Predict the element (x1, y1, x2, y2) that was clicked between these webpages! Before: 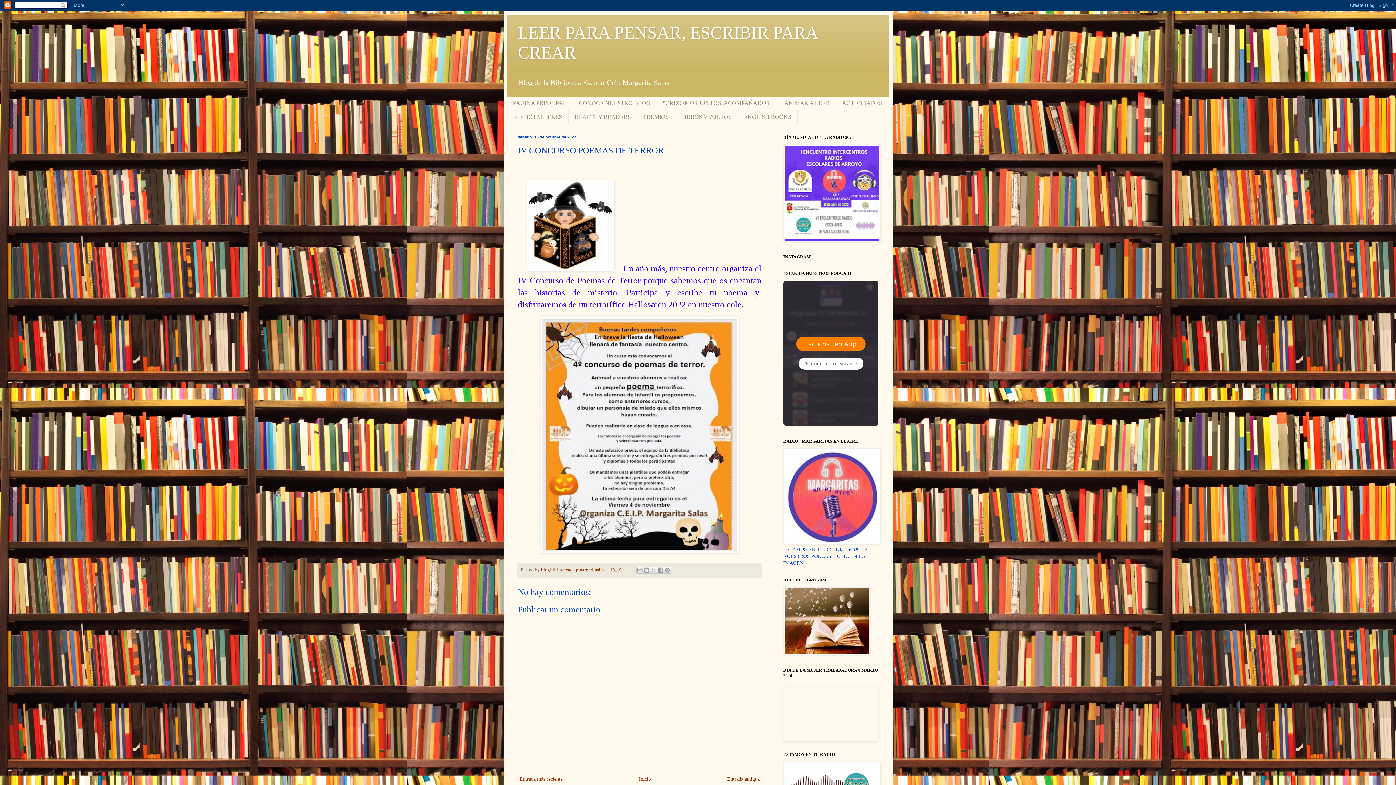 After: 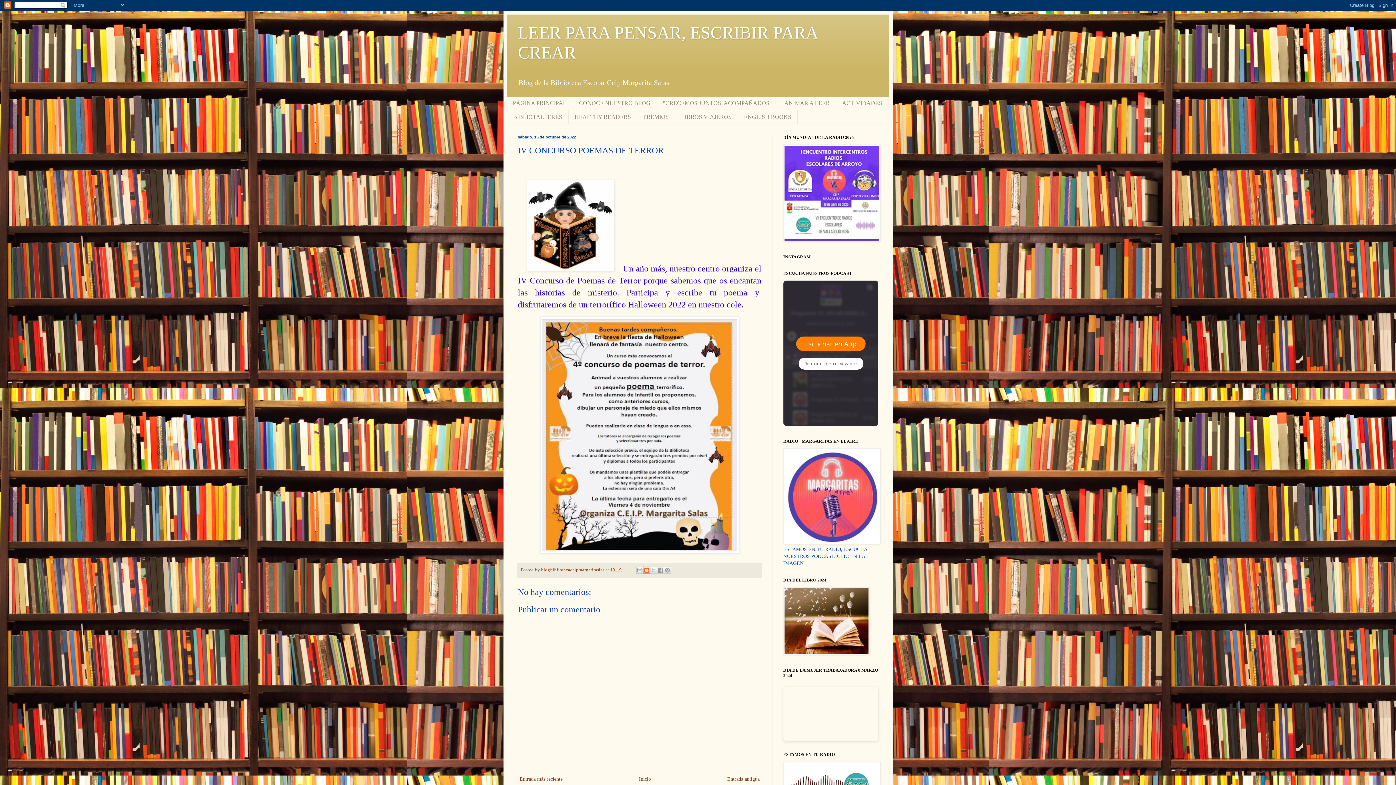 Action: label: Escribe un blog bbox: (643, 566, 650, 574)